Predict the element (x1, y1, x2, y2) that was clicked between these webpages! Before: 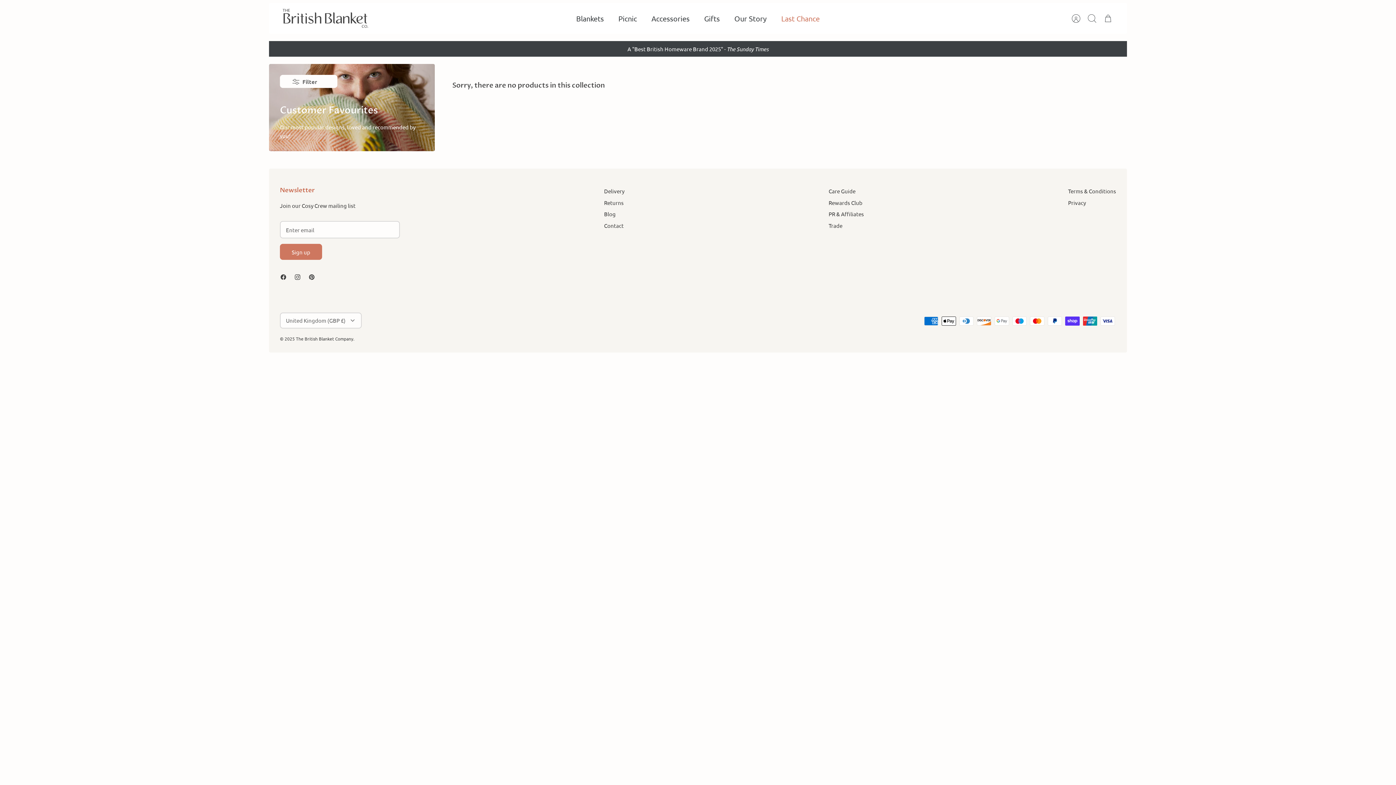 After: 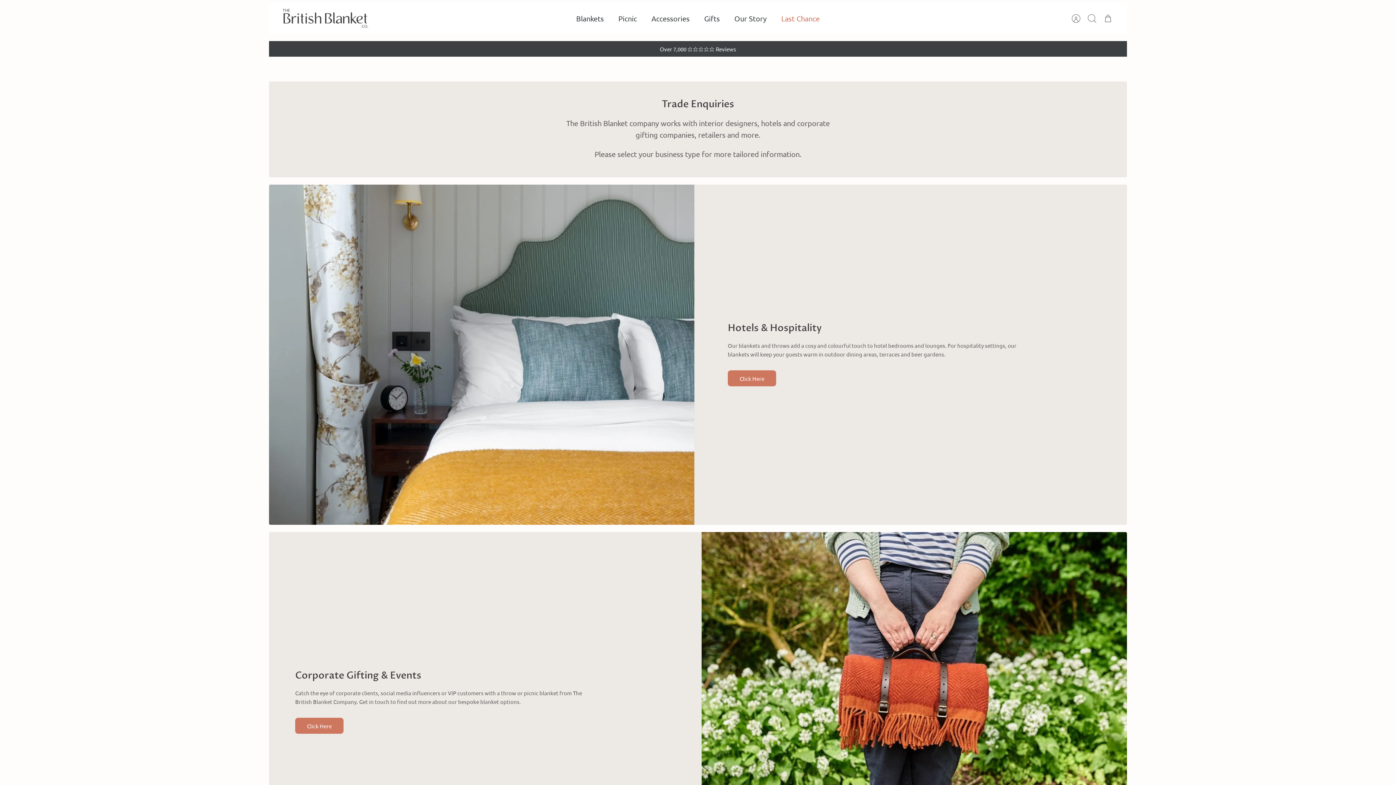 Action: label: Trade bbox: (828, 222, 842, 229)